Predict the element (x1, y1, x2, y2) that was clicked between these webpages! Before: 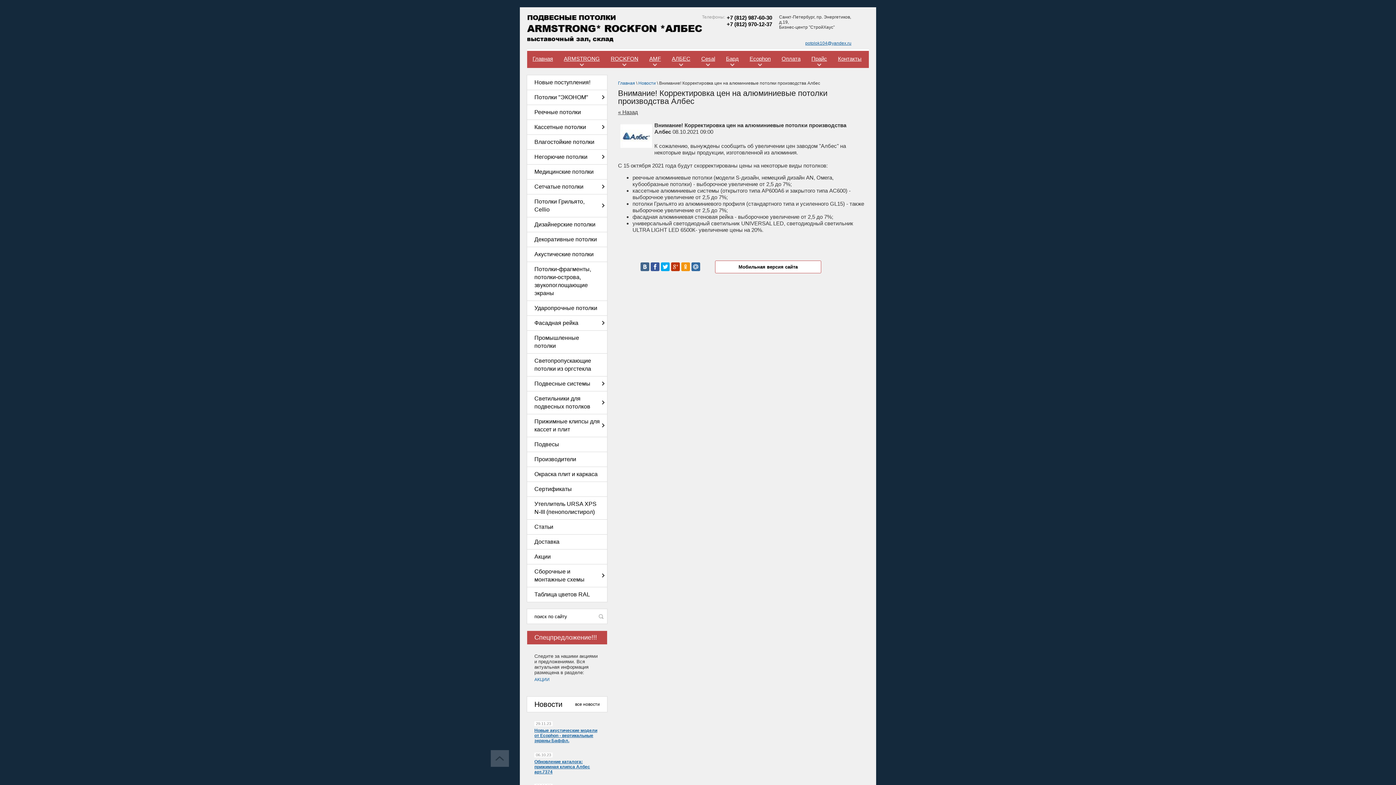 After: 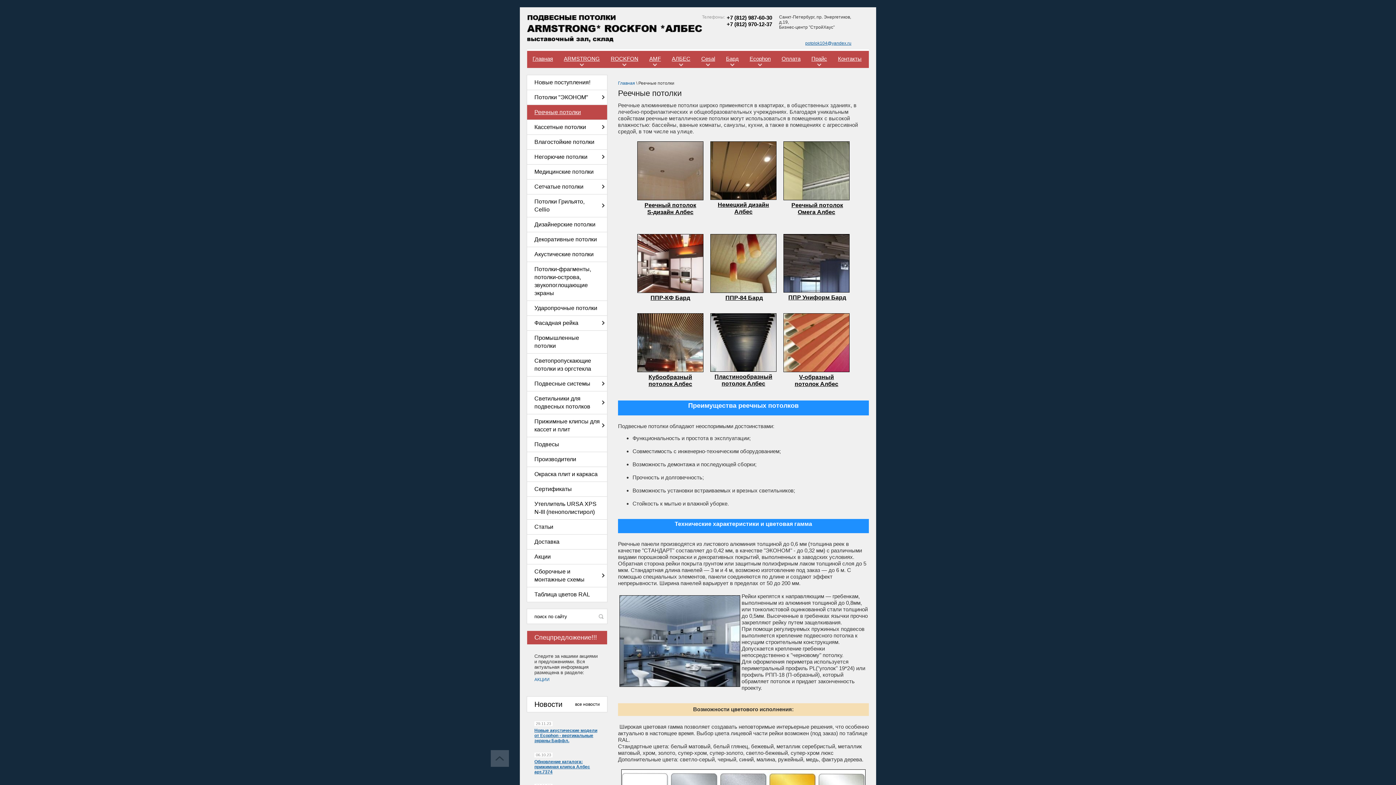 Action: label: Реечные потолки bbox: (527, 105, 607, 119)